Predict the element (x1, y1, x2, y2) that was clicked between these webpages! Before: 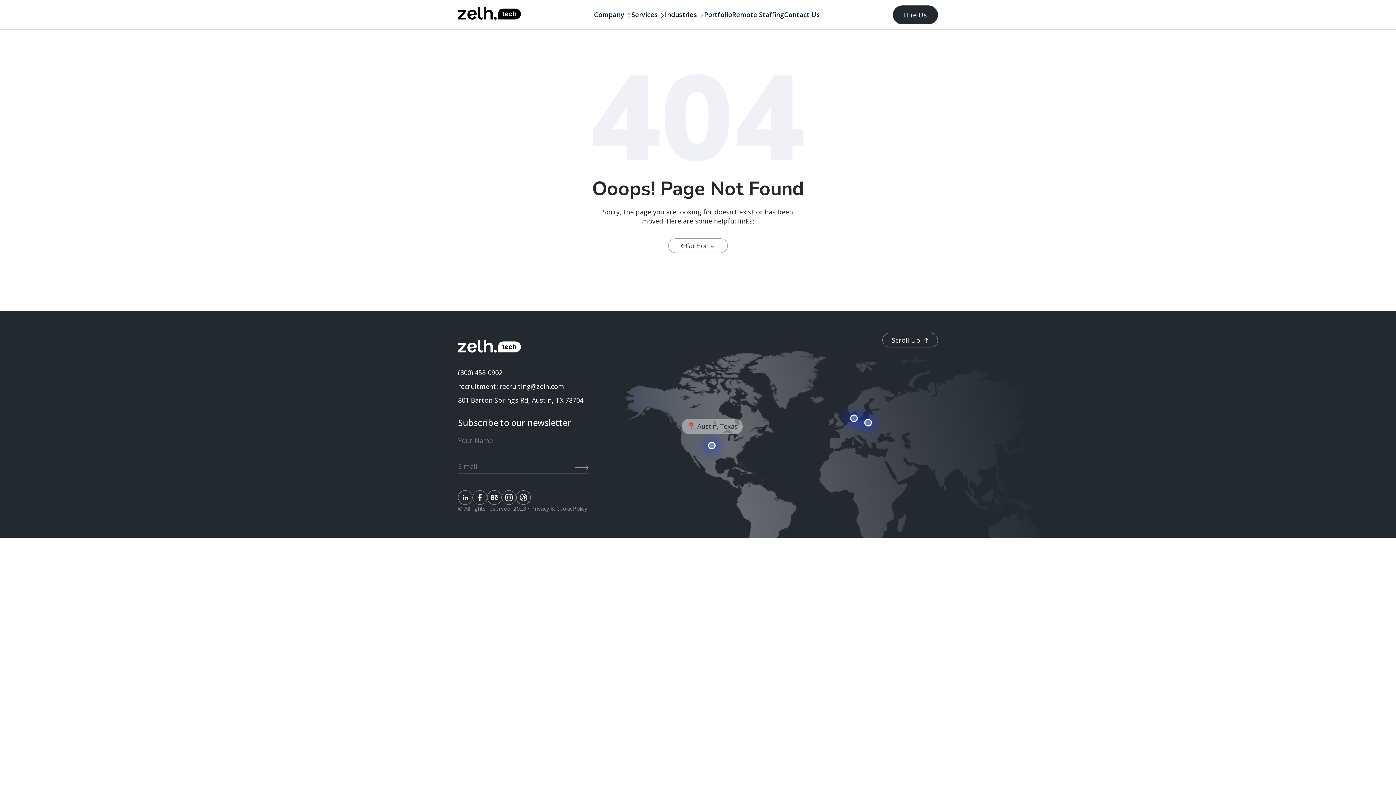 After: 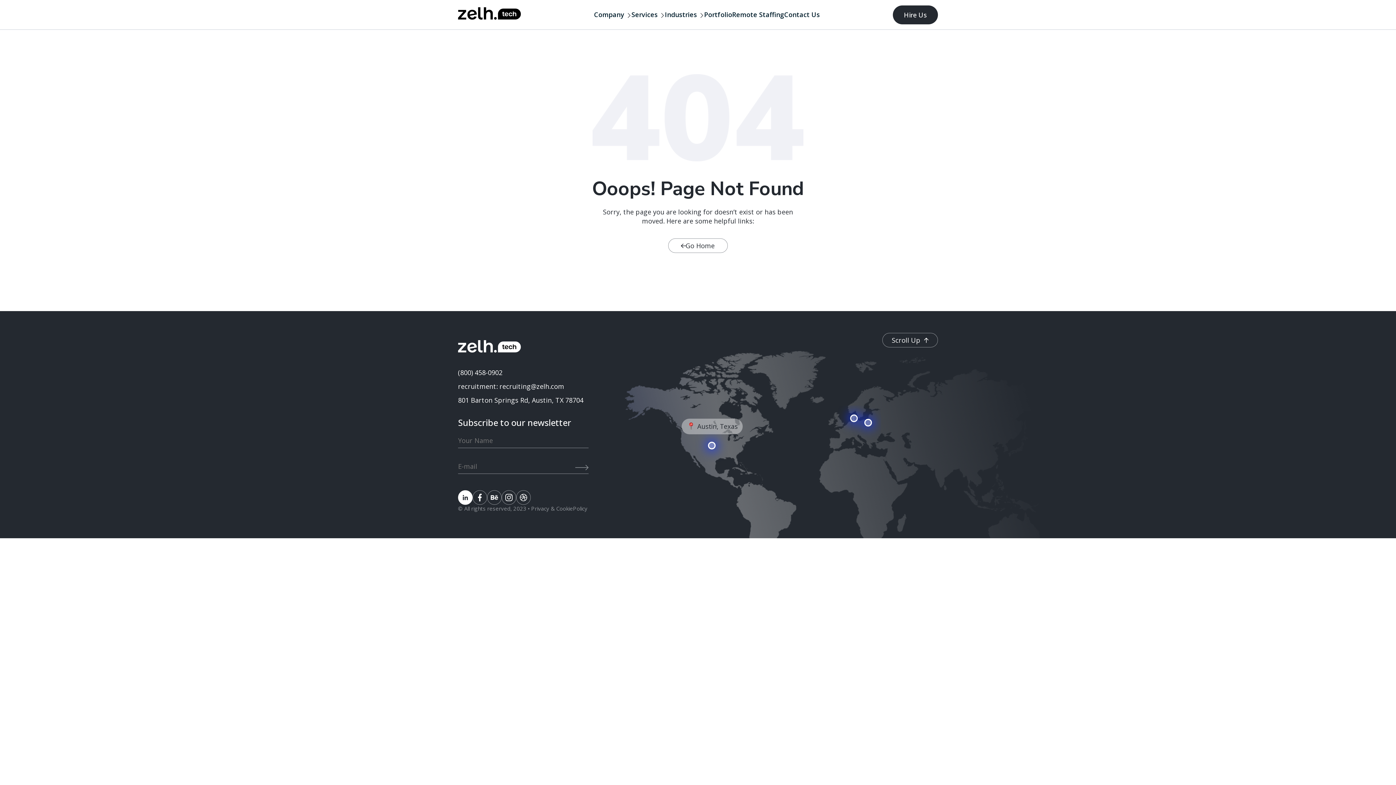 Action: bbox: (458, 490, 472, 505)